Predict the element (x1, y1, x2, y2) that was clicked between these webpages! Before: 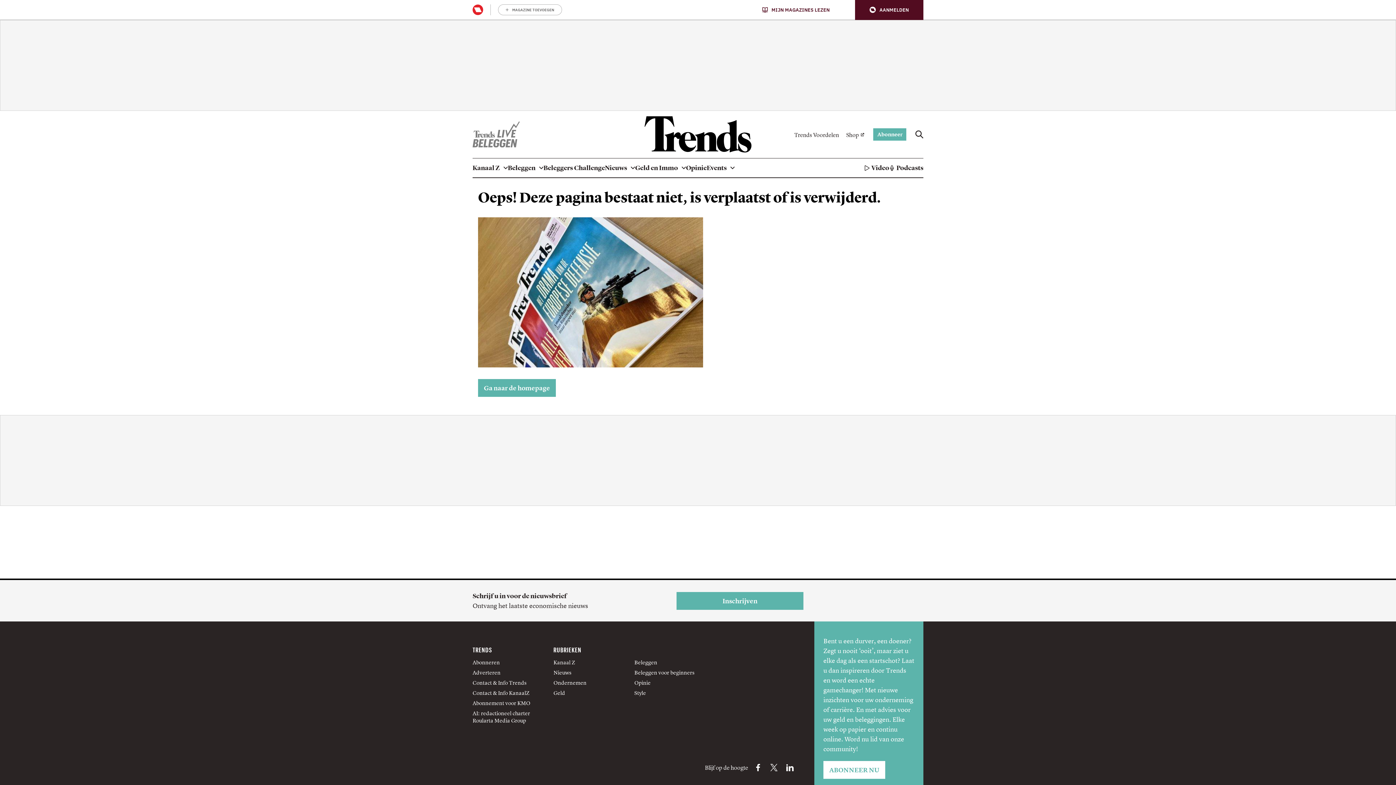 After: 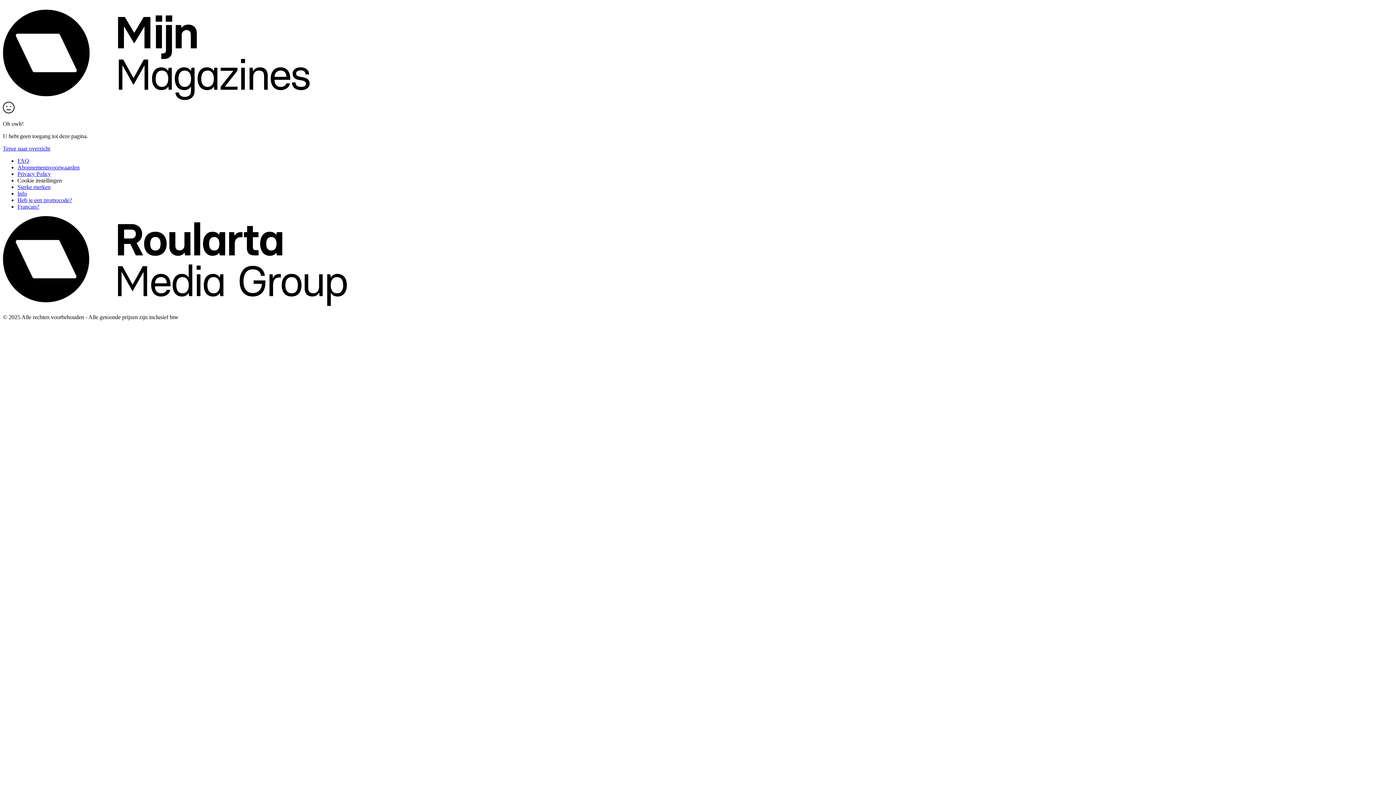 Action: label: Abonneer bbox: (873, 128, 906, 140)